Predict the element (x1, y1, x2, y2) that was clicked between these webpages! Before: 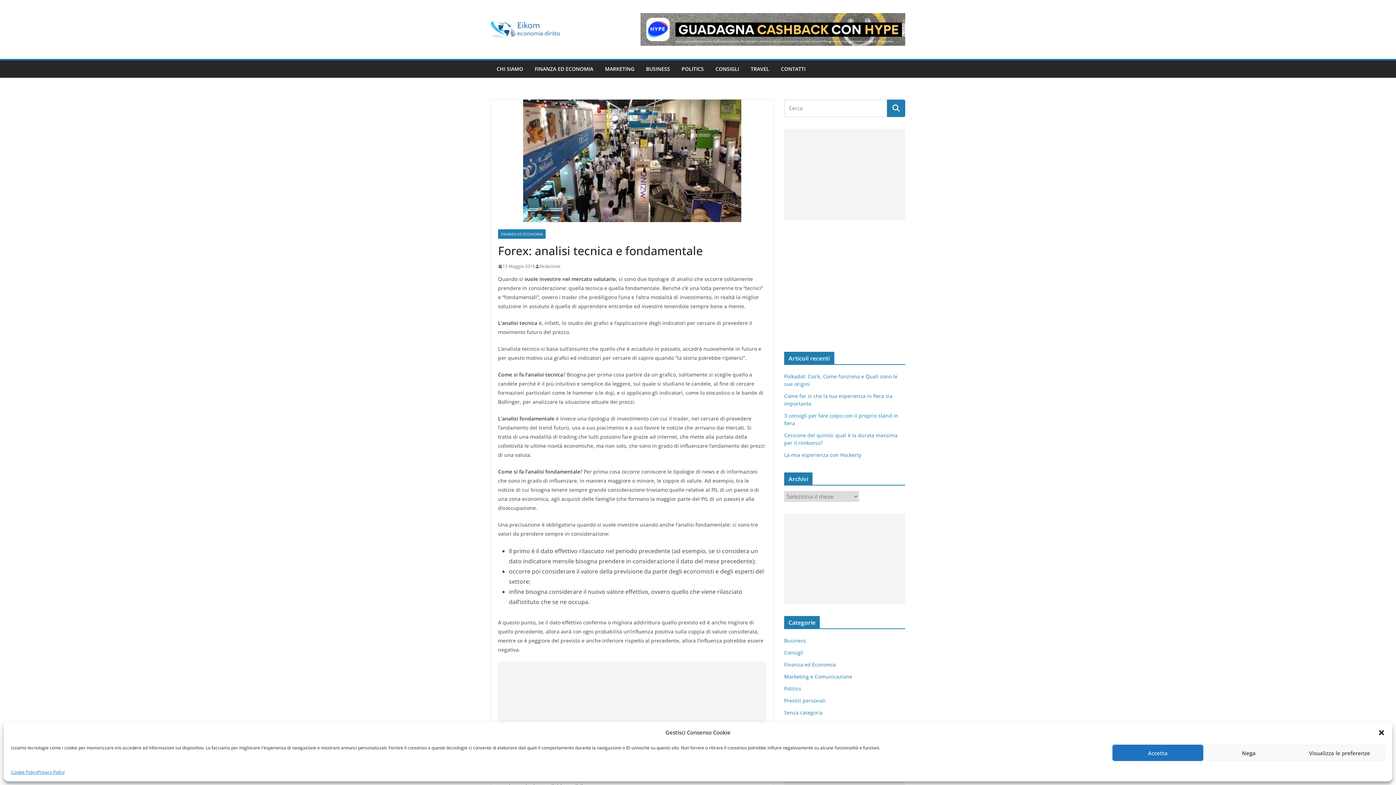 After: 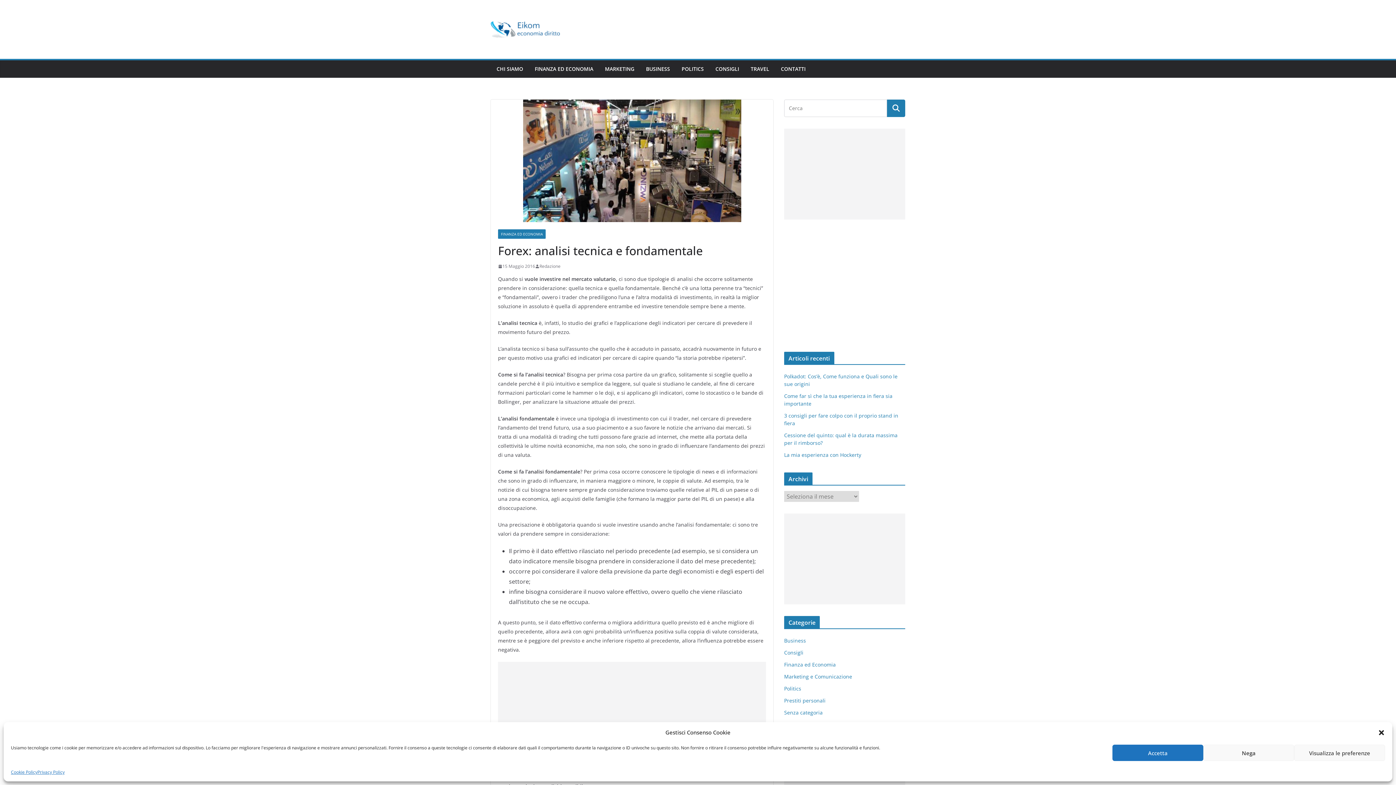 Action: bbox: (498, 262, 535, 270) label: 15 Maggio 2016